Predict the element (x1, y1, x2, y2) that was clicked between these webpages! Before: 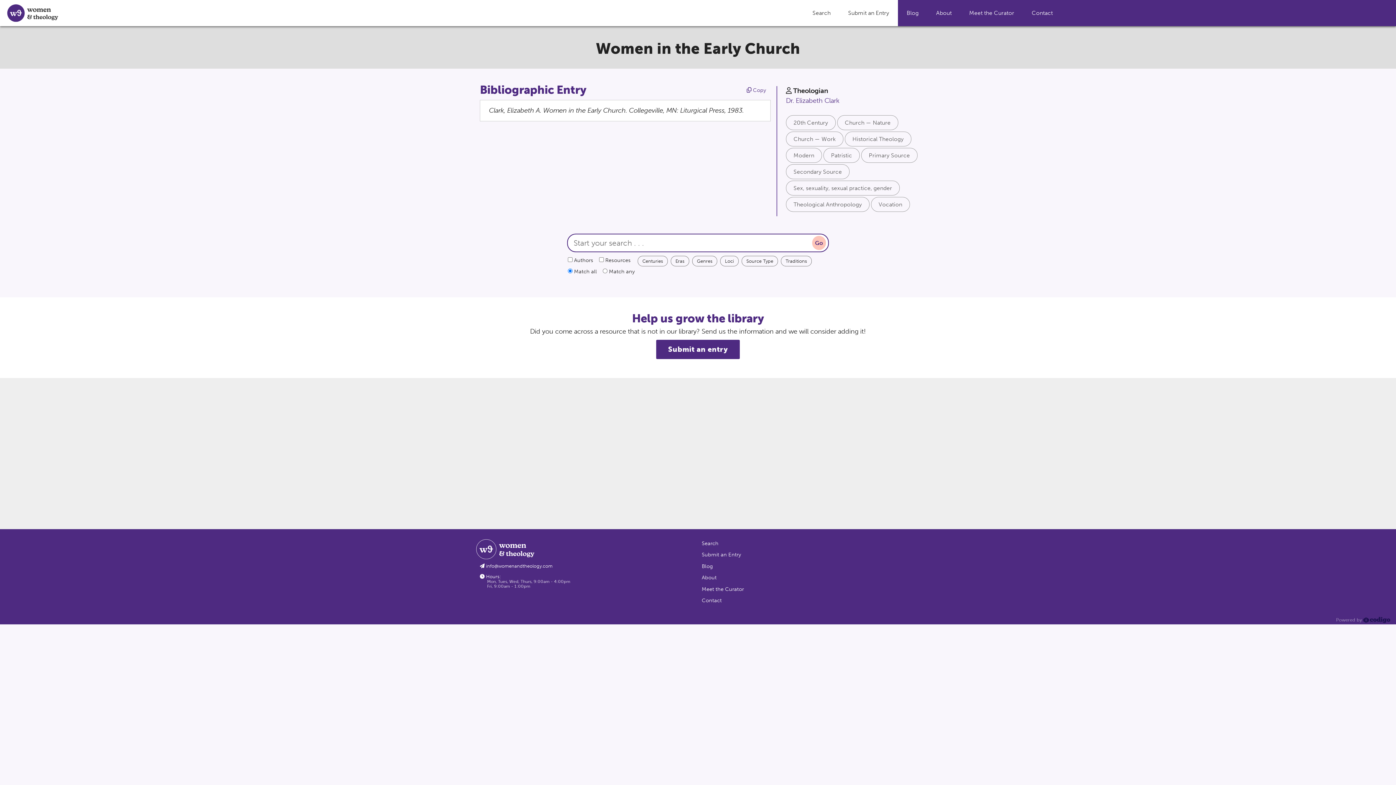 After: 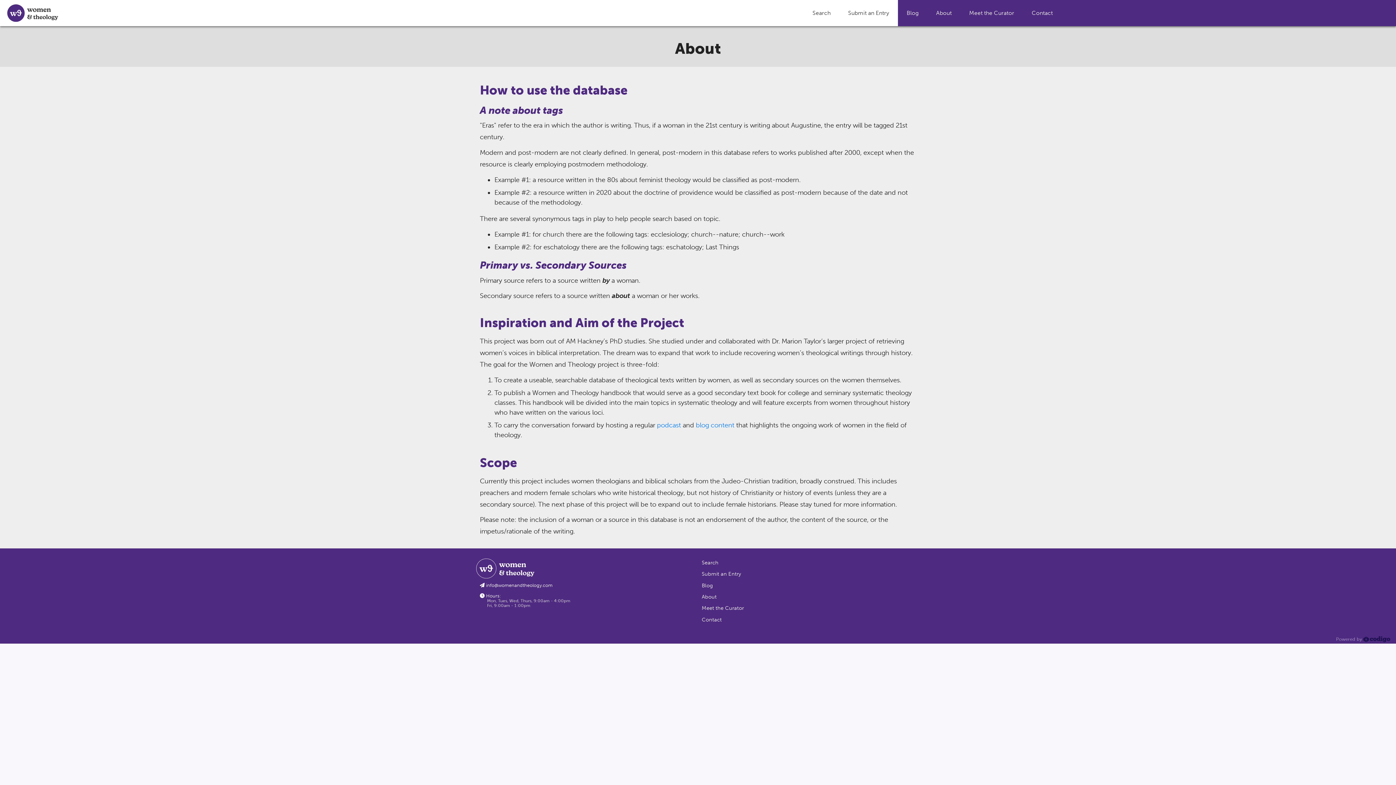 Action: label: About bbox: (927, 3, 960, 23)